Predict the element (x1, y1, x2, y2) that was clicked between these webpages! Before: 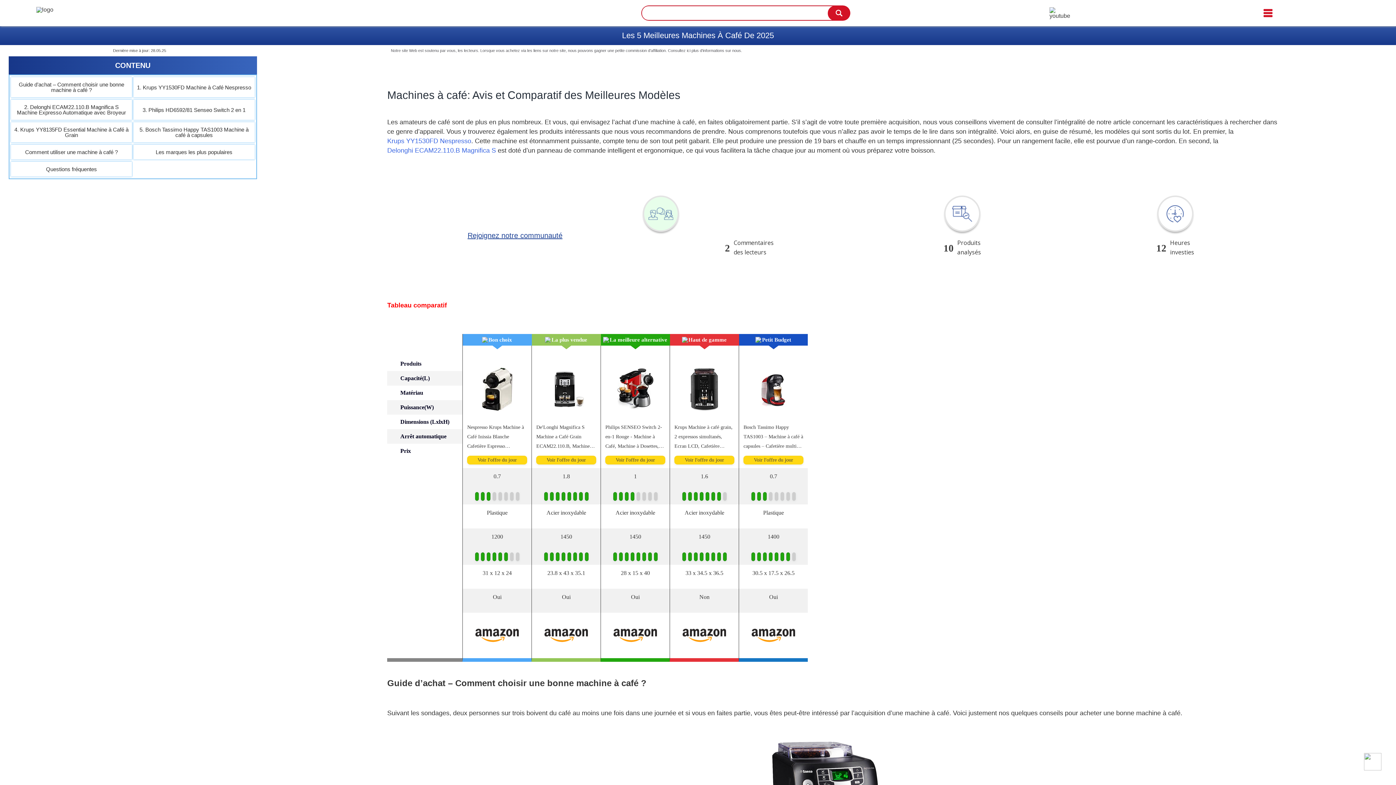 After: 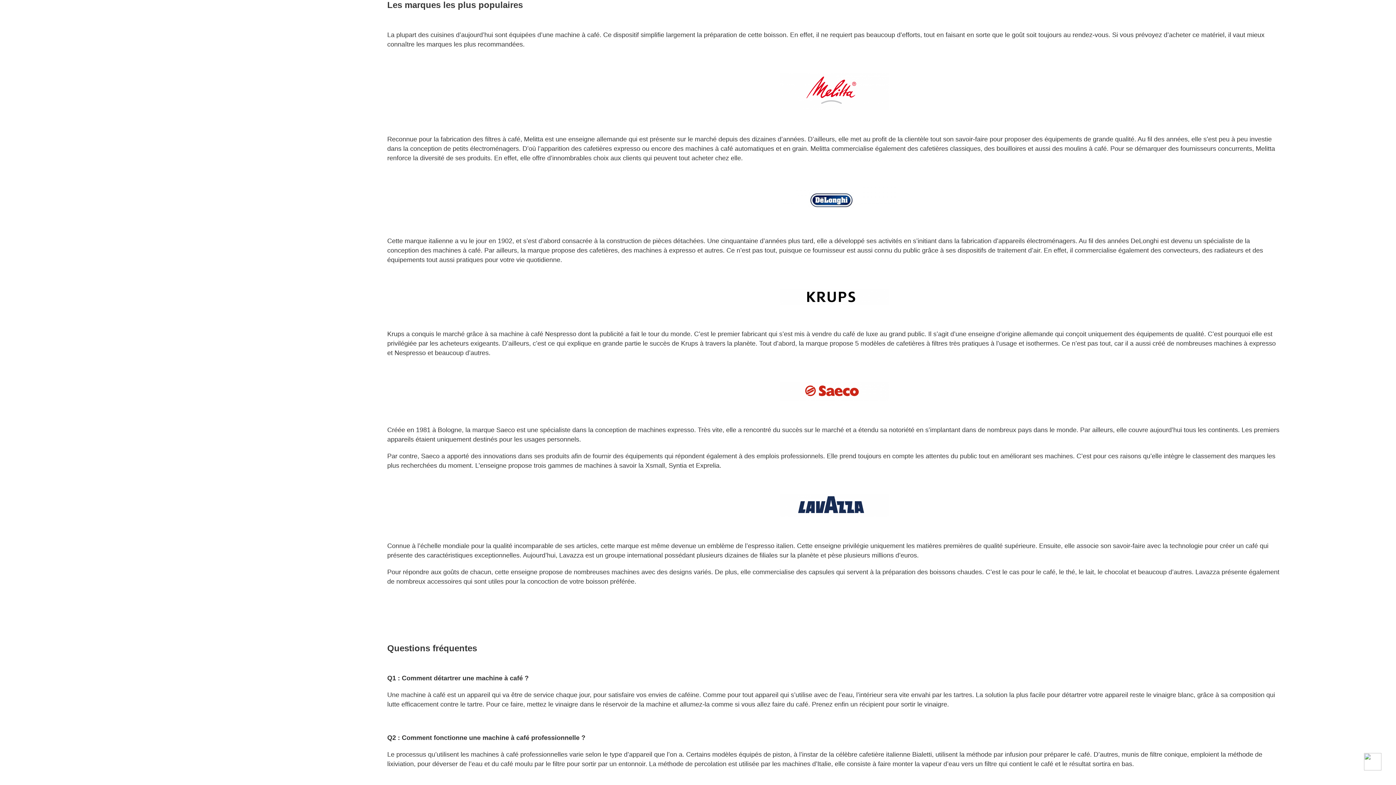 Action: bbox: (133, 145, 254, 159) label: Les marques les plus populaires